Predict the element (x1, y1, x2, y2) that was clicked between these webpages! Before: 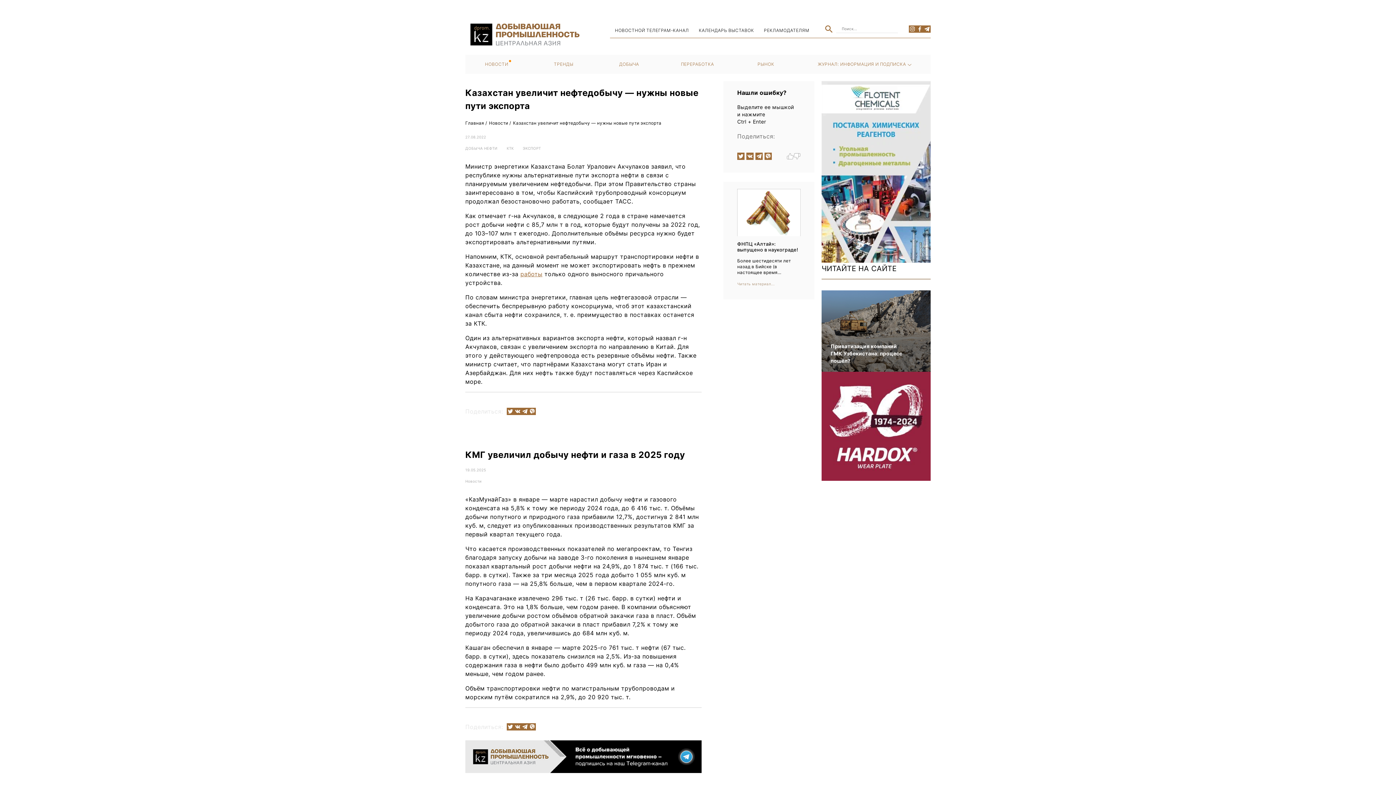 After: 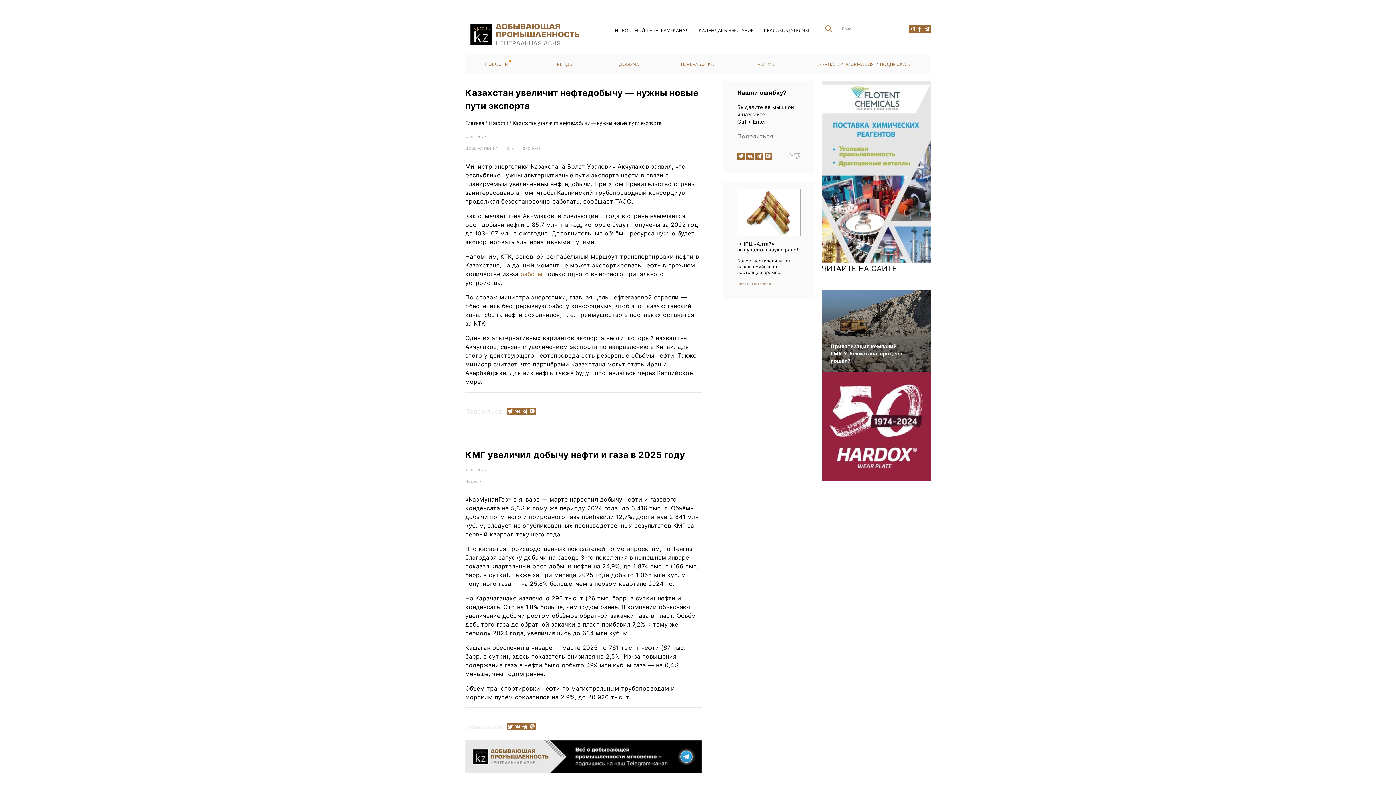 Action: bbox: (821, 481, 930, 590)